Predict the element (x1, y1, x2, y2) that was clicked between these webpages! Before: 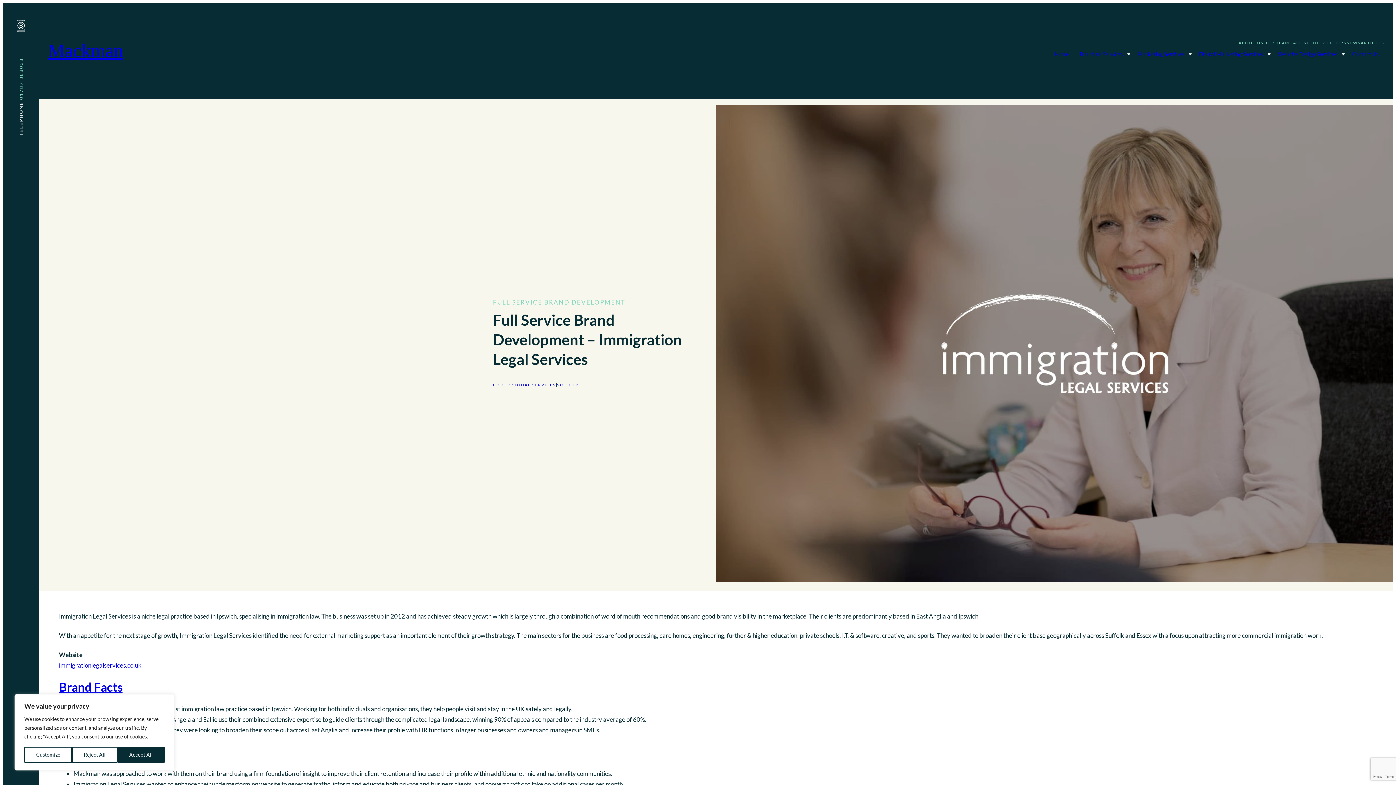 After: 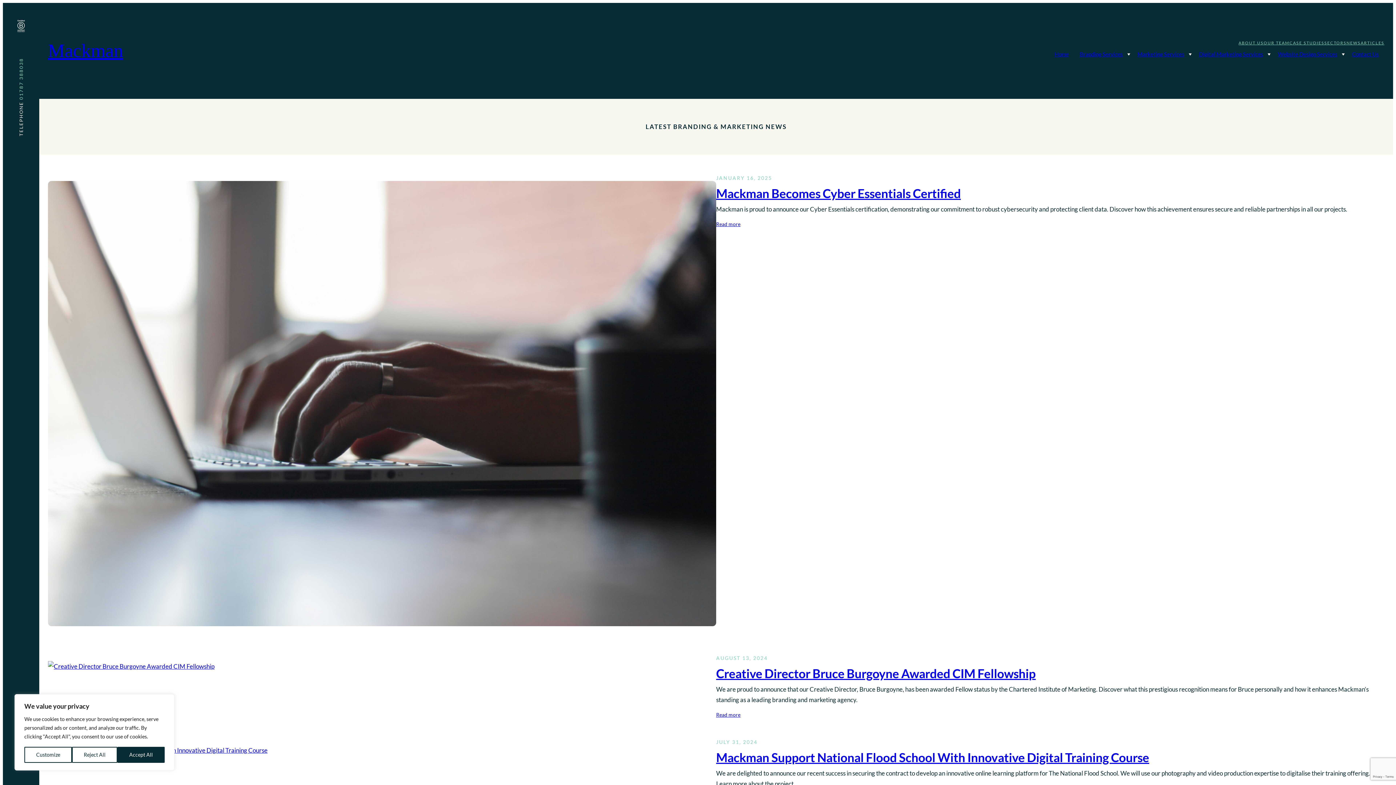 Action: bbox: (1346, 39, 1361, 46) label: NEWS